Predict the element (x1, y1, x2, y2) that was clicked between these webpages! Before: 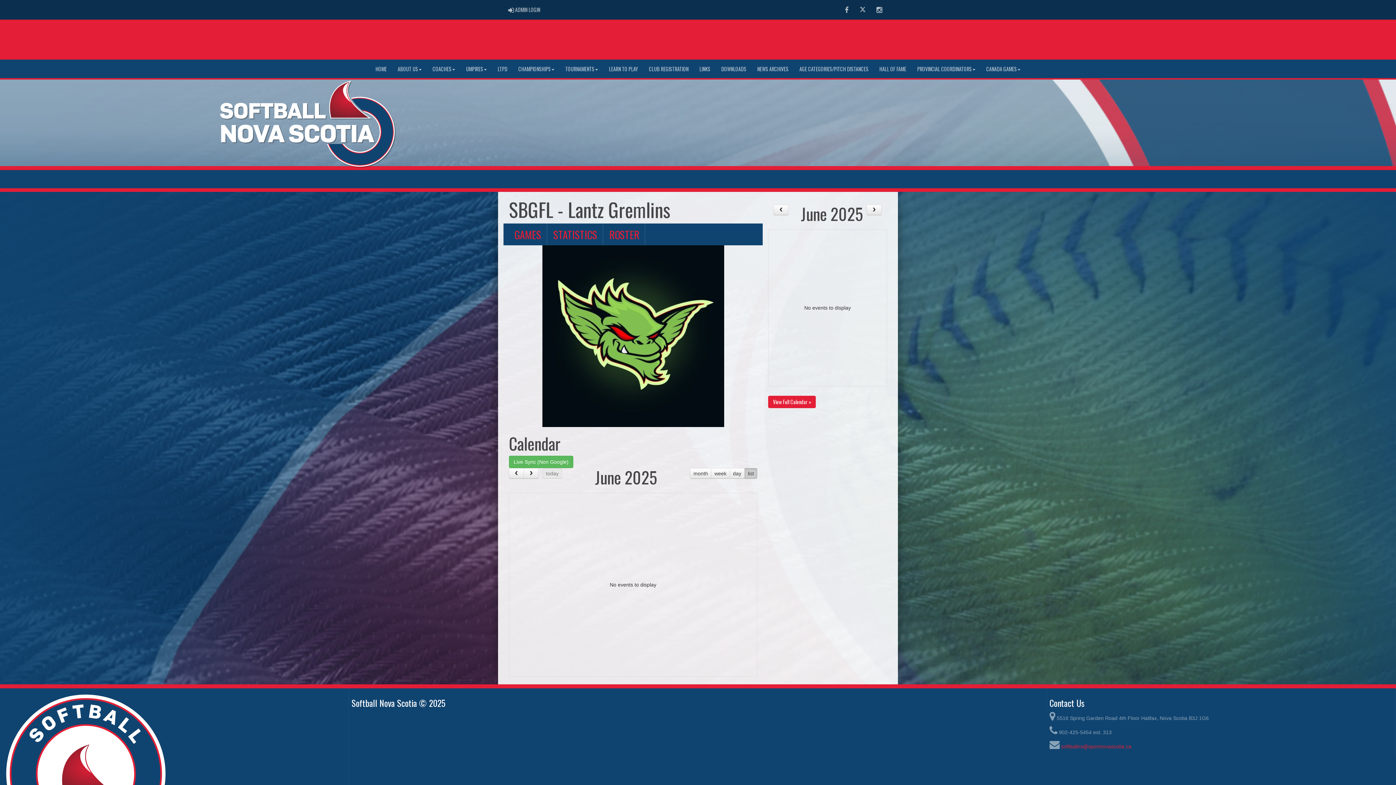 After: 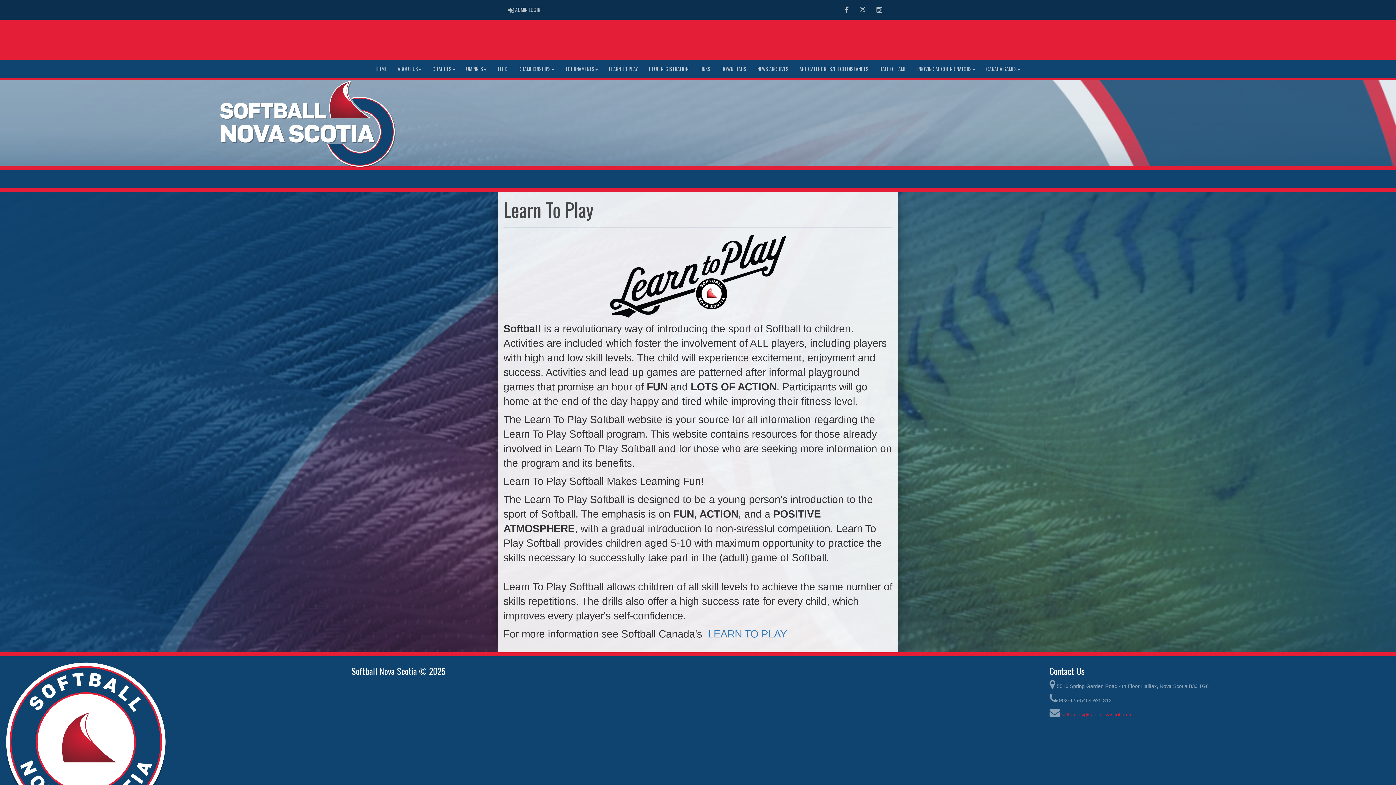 Action: bbox: (603, 60, 643, 78) label: LEARN TO PLAY